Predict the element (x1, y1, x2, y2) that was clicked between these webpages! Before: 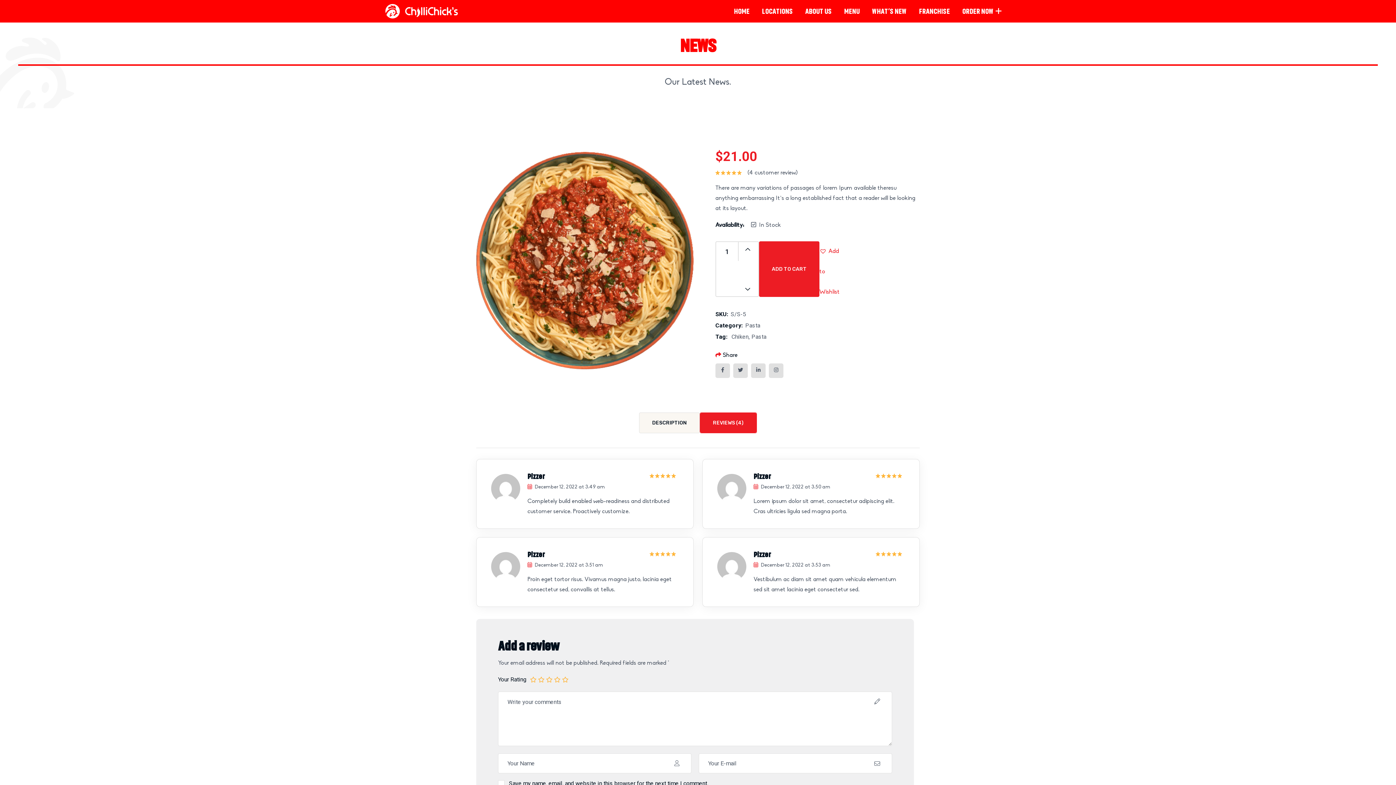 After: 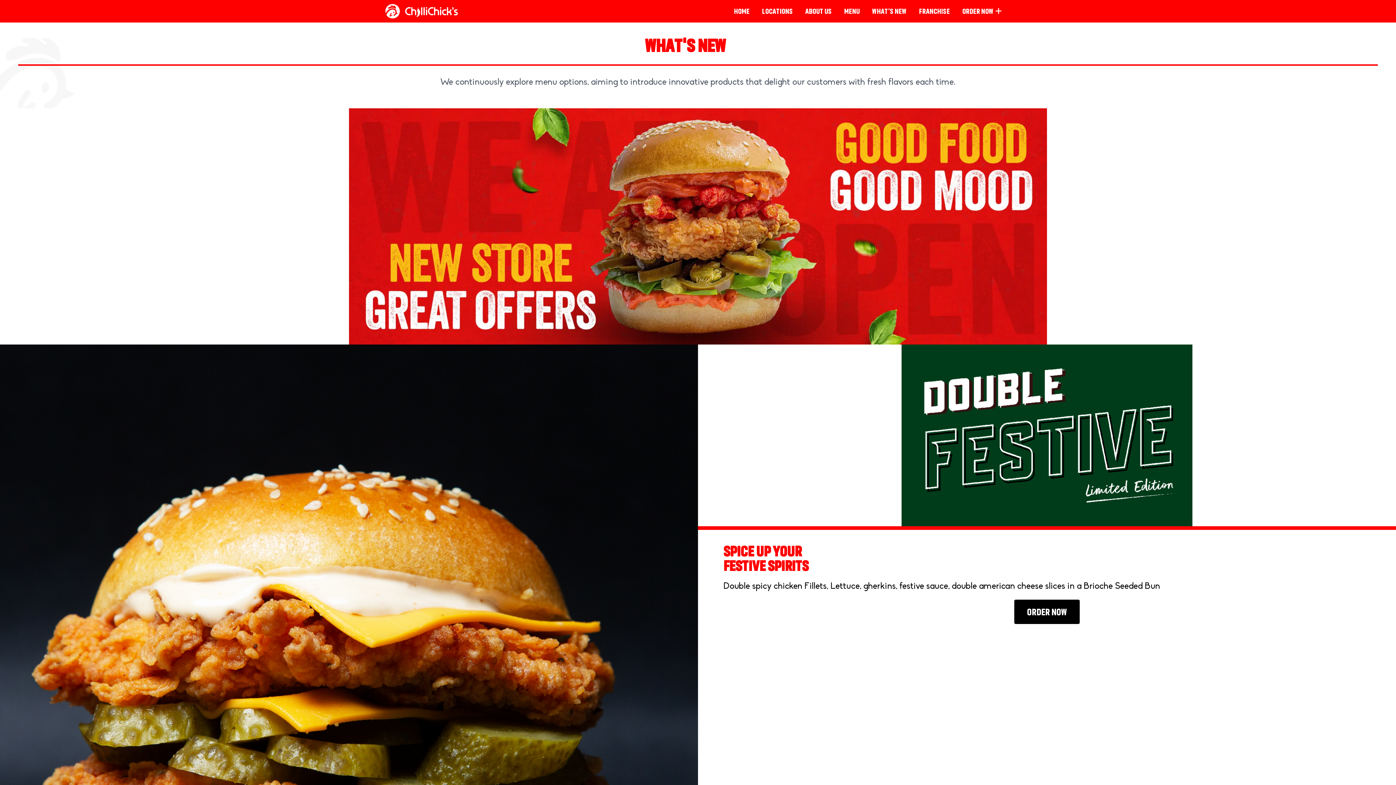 Action: label: WHAT’S NEW bbox: (872, 0, 906, 22)